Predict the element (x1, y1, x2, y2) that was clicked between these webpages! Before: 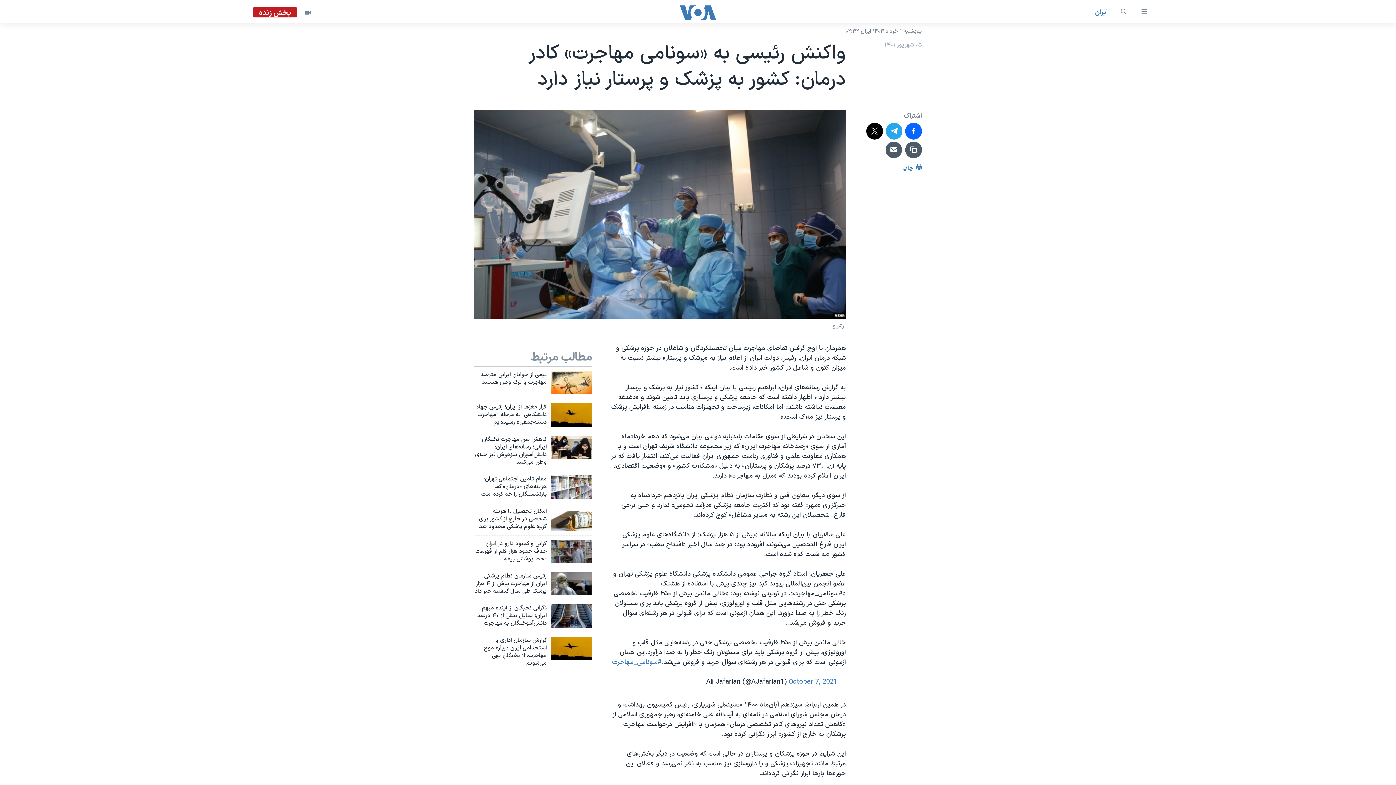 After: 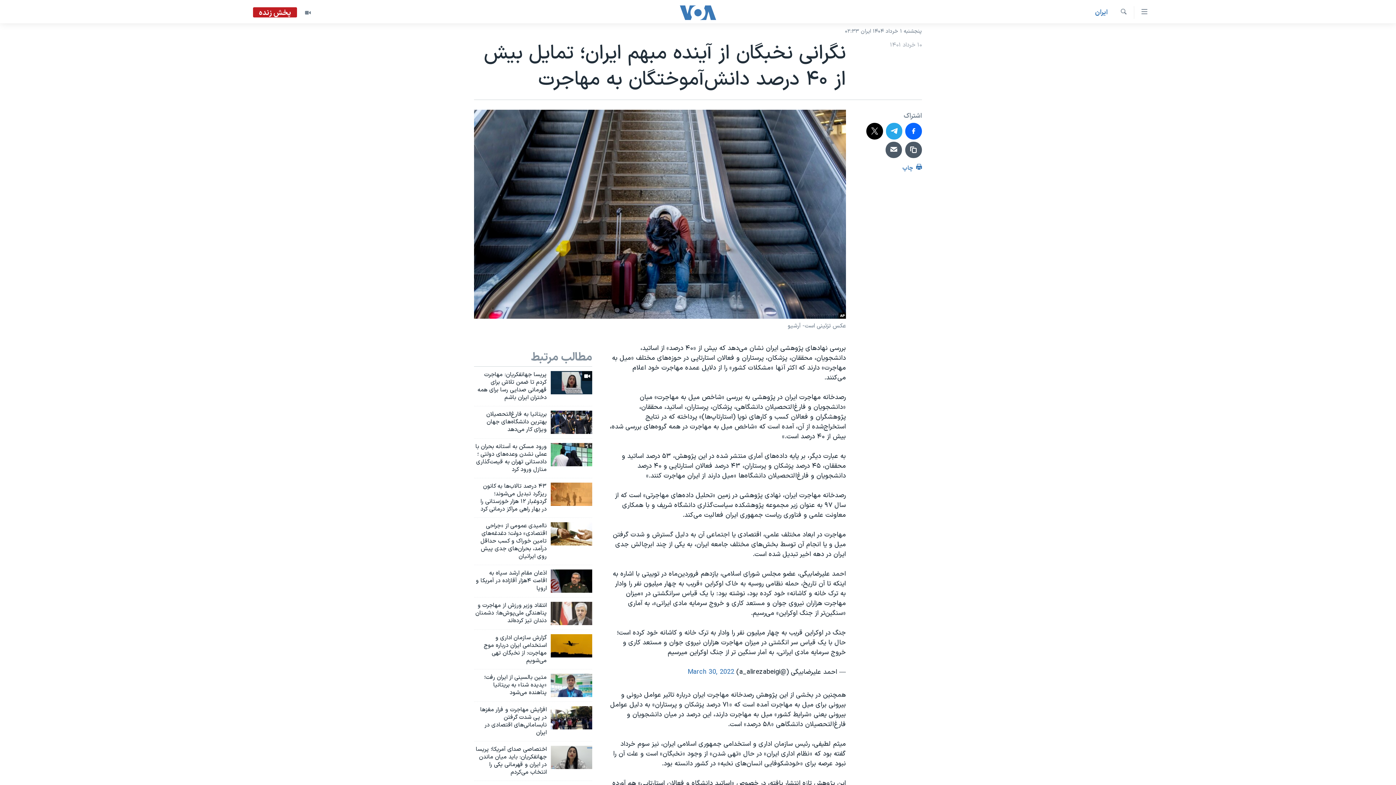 Action: bbox: (474, 604, 546, 632) label: نگرانی نخبگان از آینده مبهم ایران؛ تمایل بیش از ۴۰ درصد دانش‌آموختگان به مهاجرت